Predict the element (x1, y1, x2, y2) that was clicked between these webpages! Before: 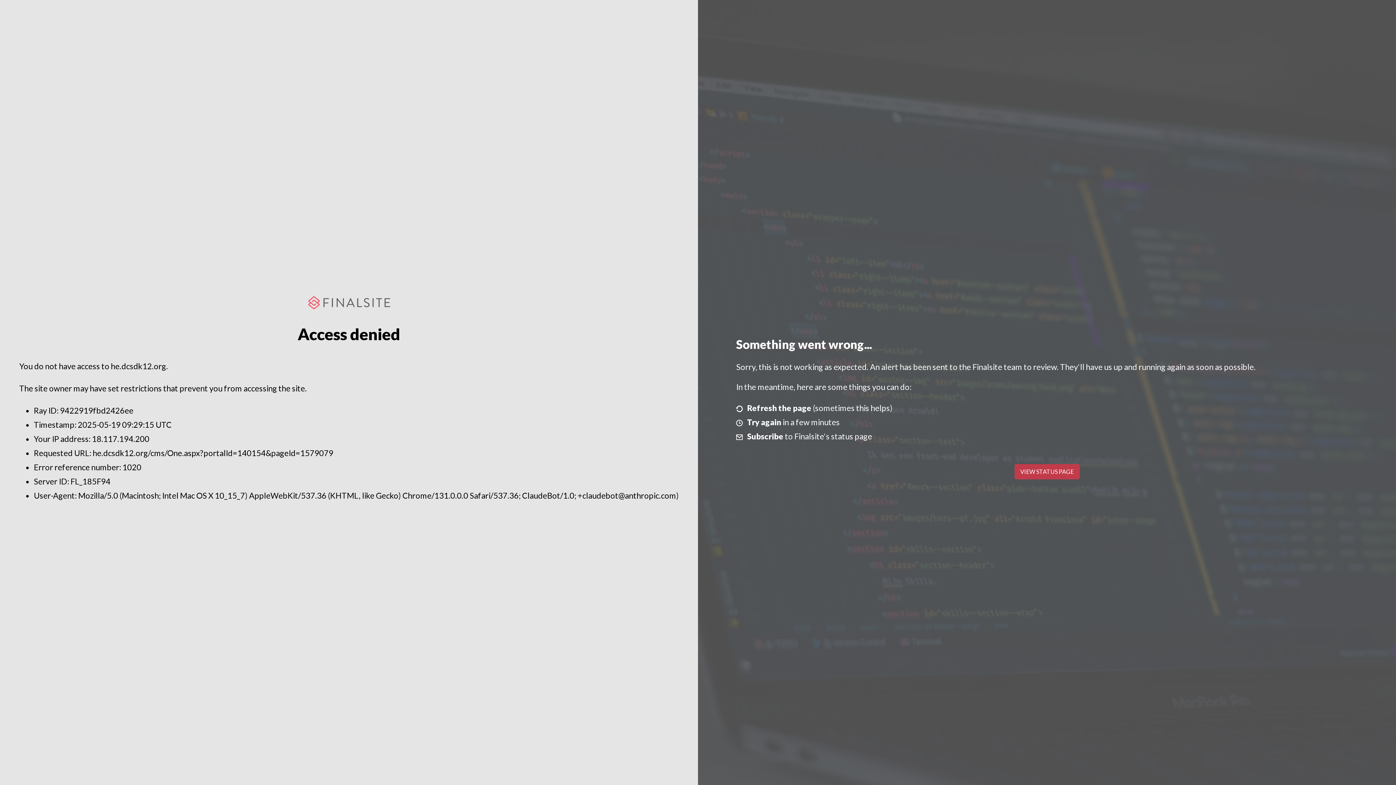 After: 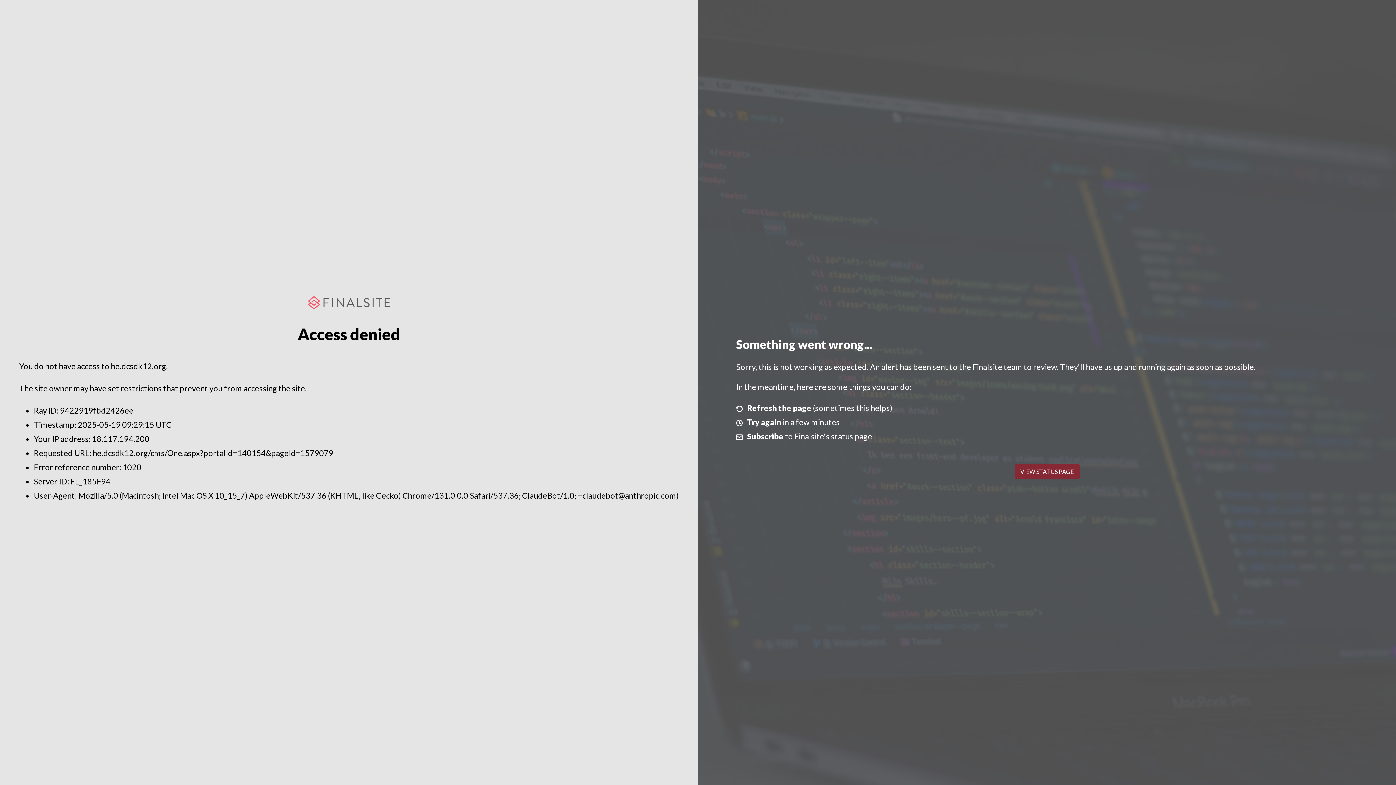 Action: bbox: (1014, 464, 1079, 479) label: VIEW STATUS PAGE